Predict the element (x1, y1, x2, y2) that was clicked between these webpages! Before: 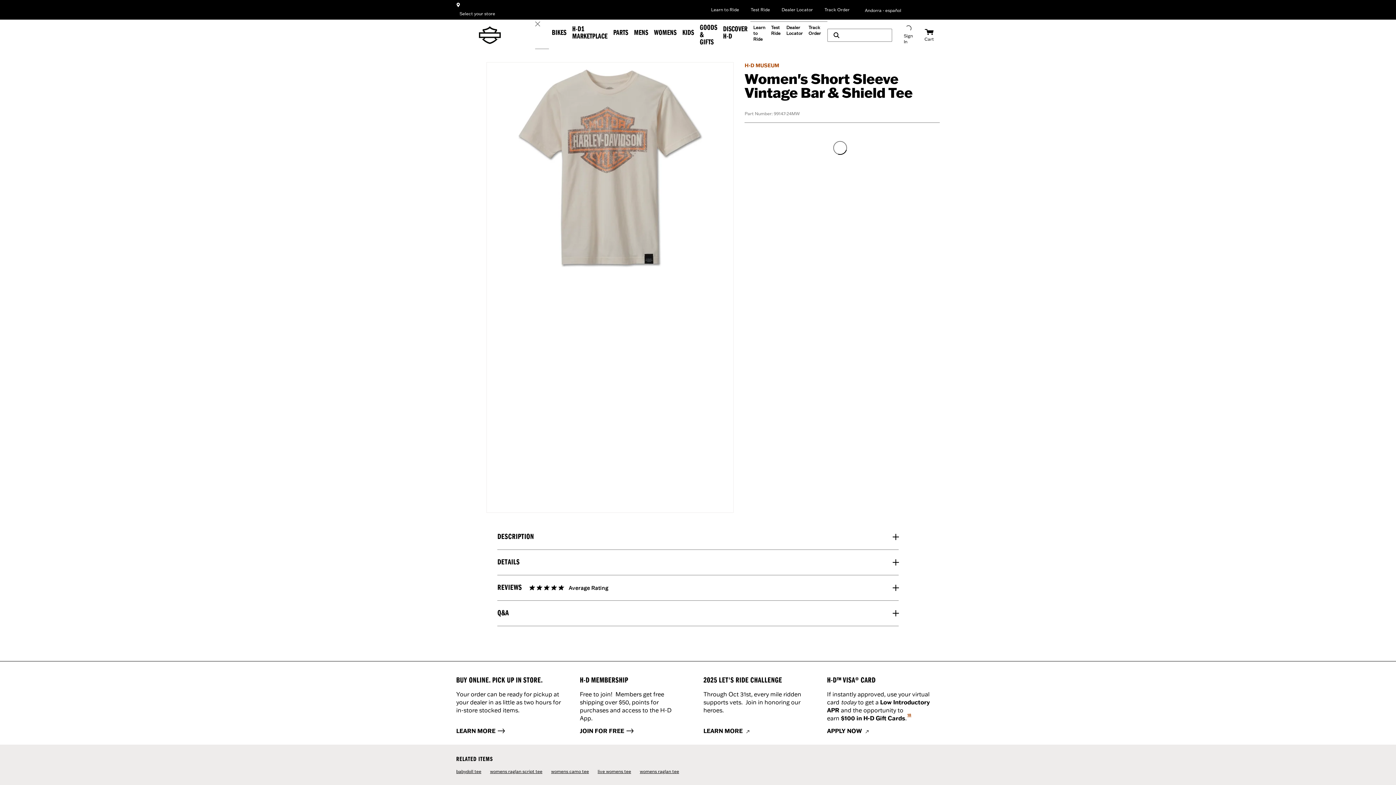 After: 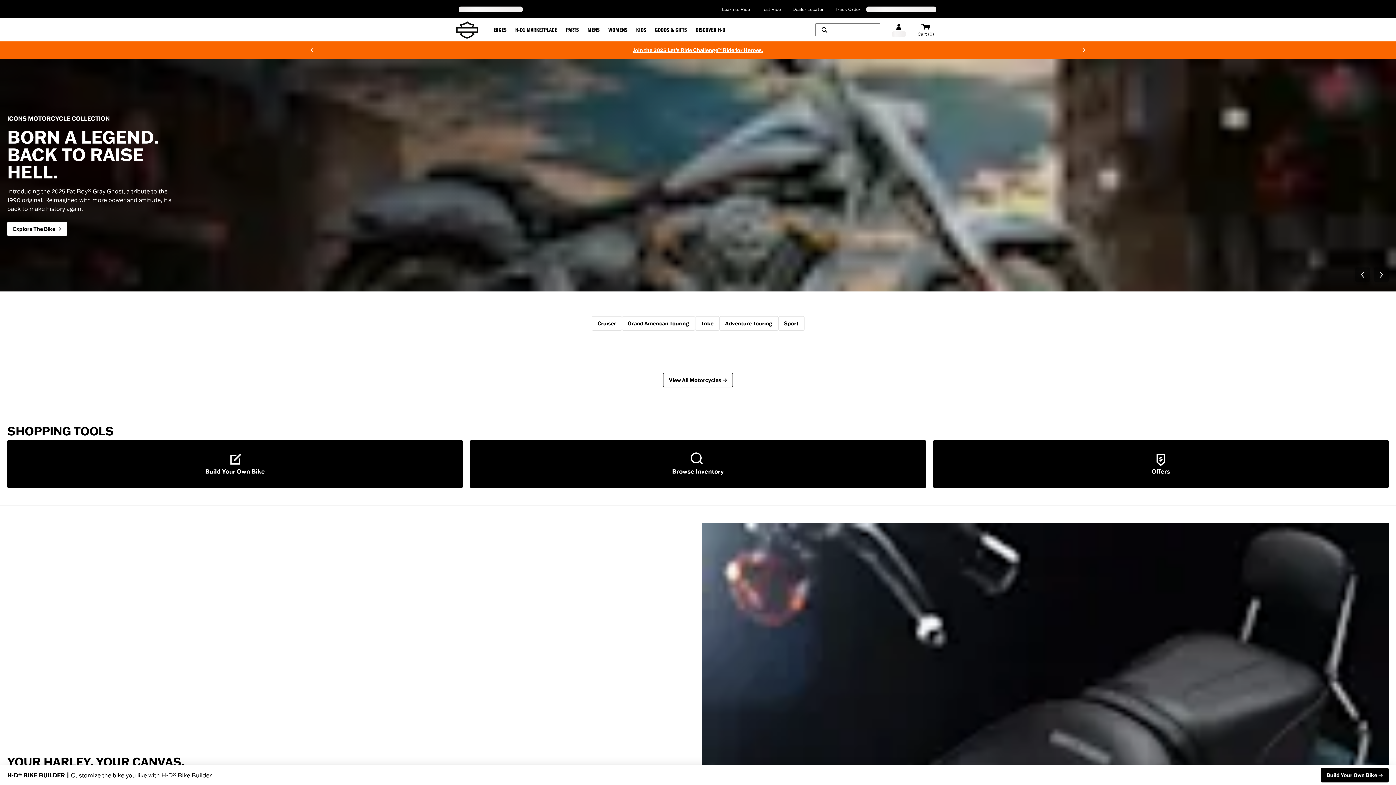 Action: label: Harley-Davidson bbox: (456, 26, 523, 44)